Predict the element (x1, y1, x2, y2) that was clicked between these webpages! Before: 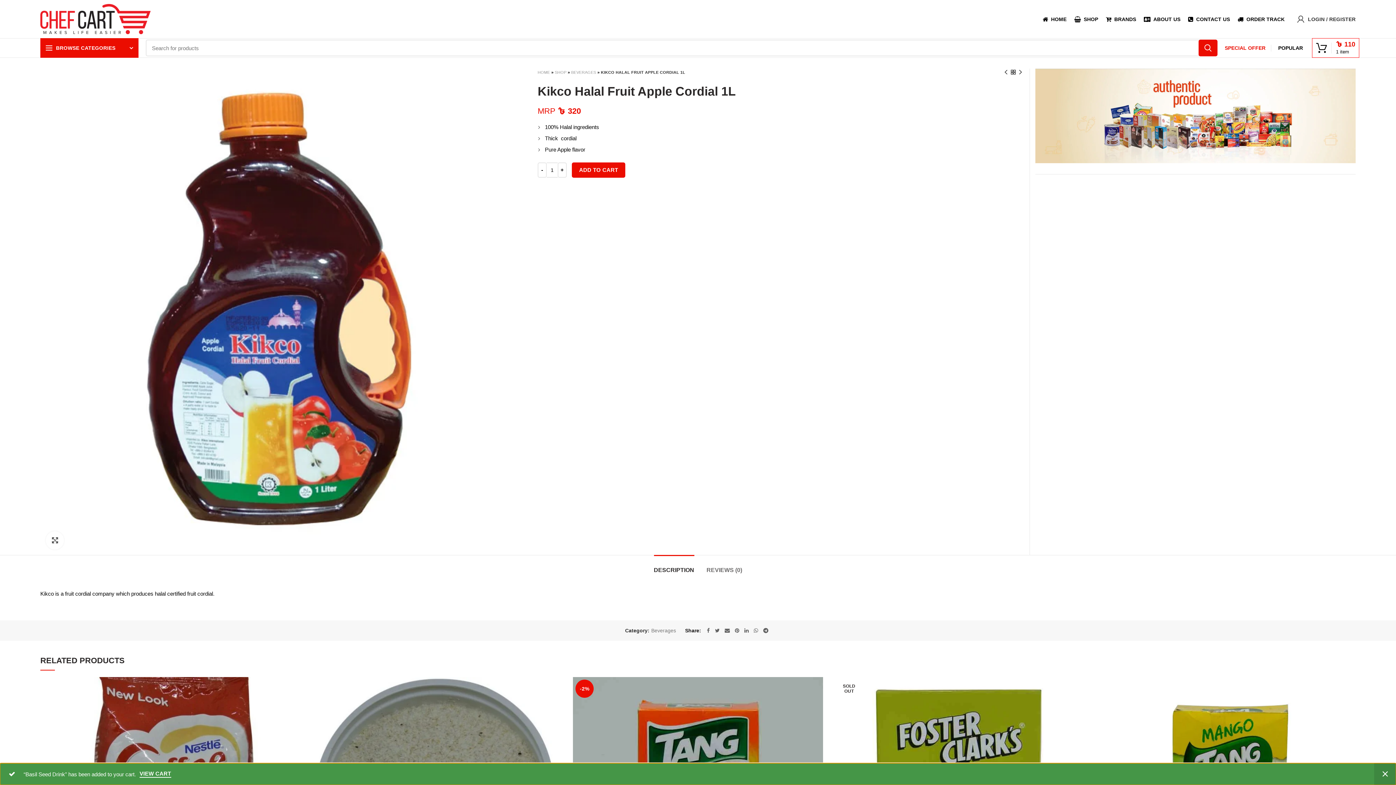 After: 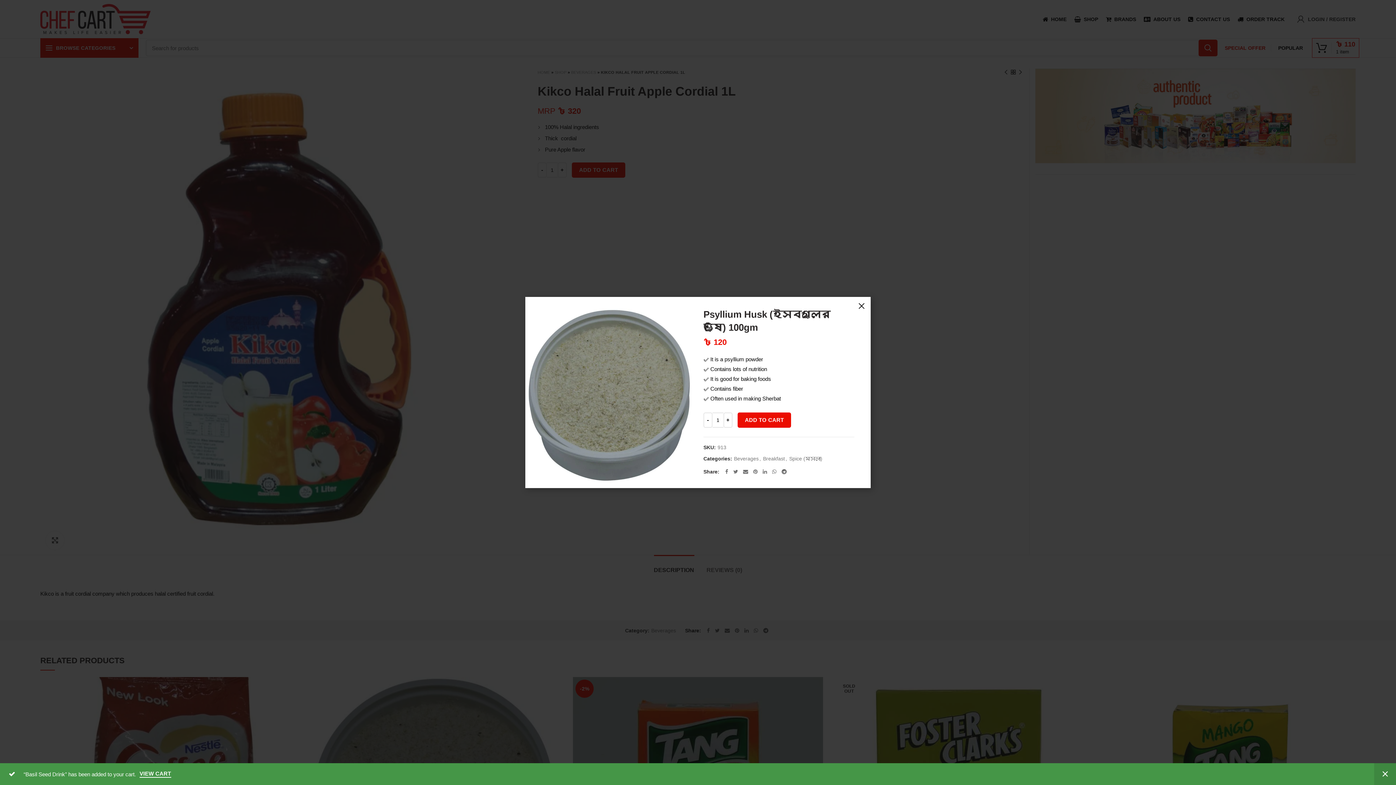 Action: label: Quick View bbox: (544, 681, 562, 697)